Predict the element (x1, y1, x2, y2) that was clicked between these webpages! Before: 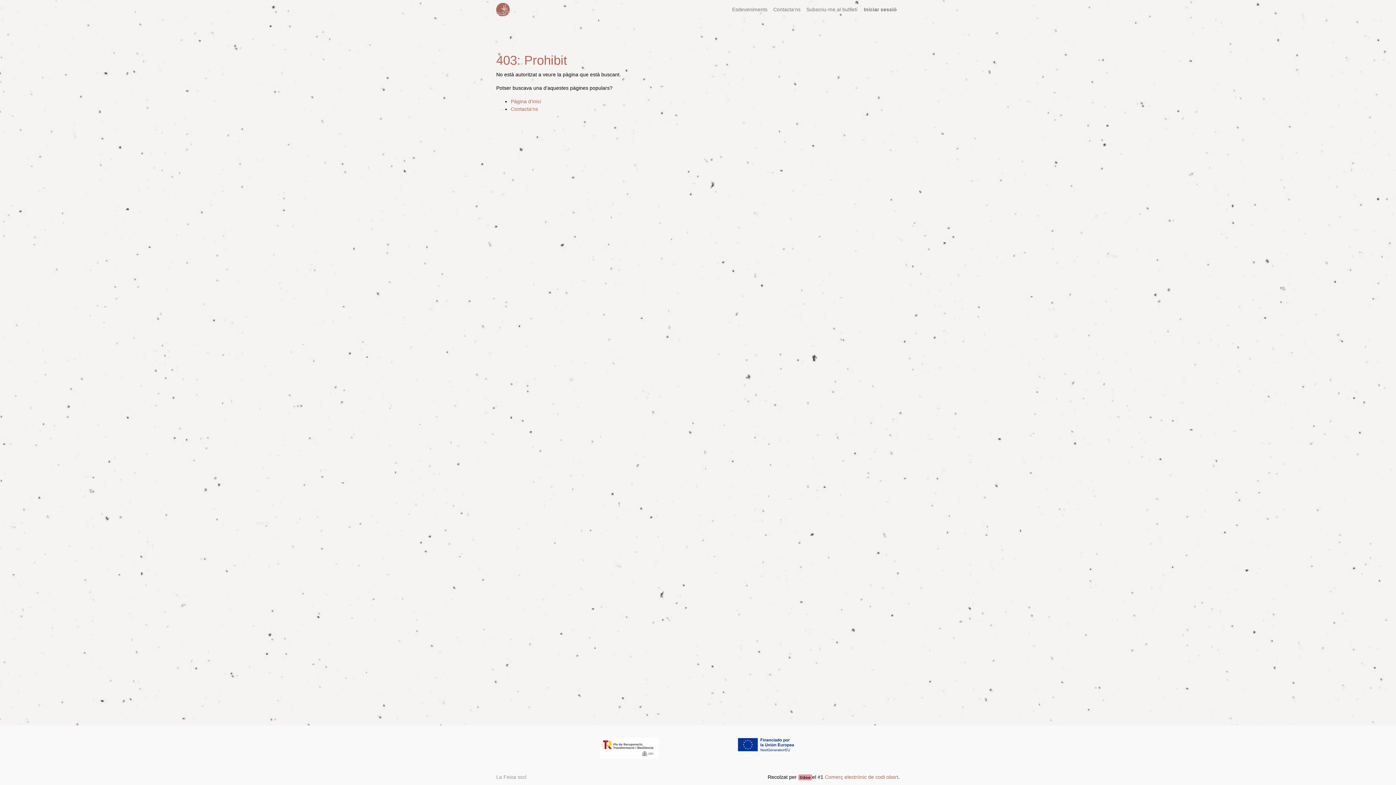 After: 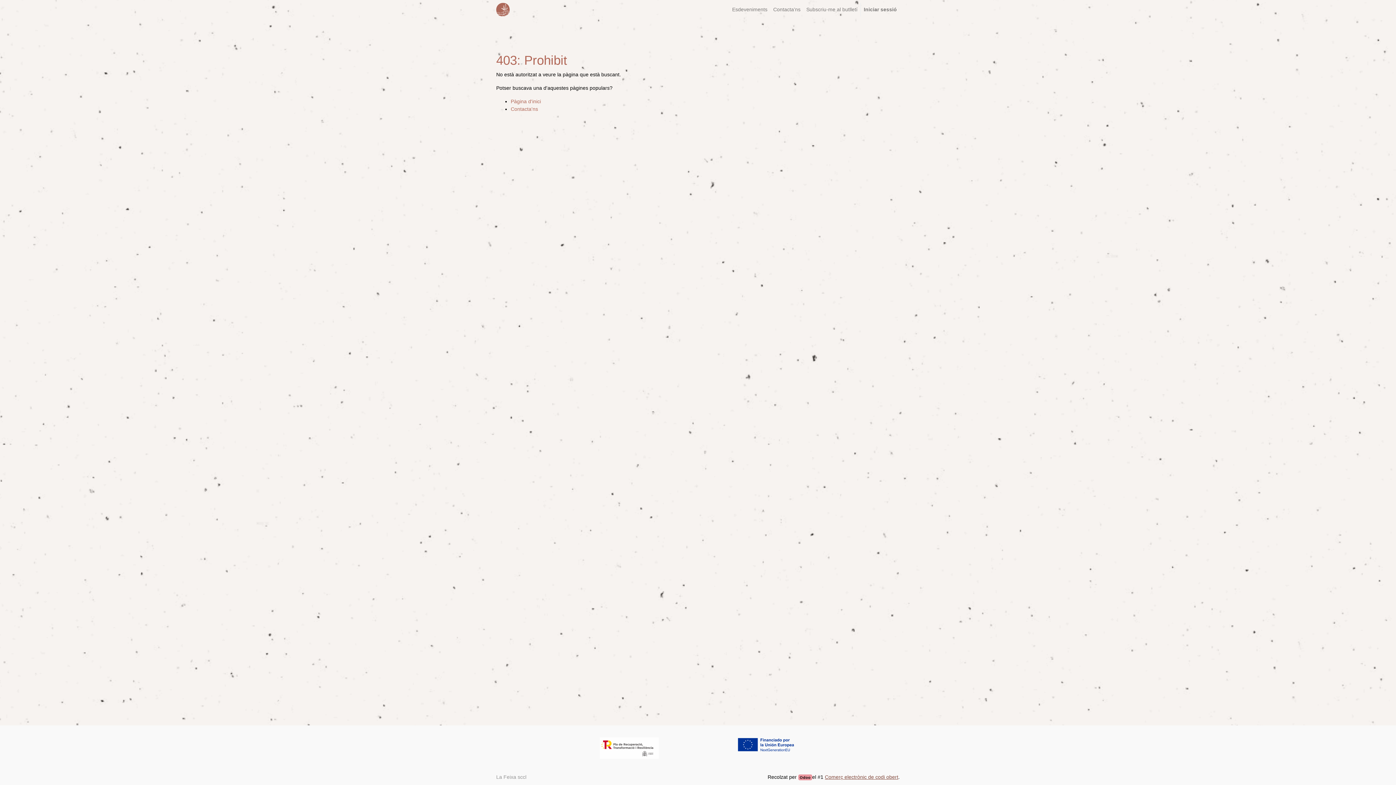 Action: label: Comerç electrònic de codi obert bbox: (825, 774, 898, 780)